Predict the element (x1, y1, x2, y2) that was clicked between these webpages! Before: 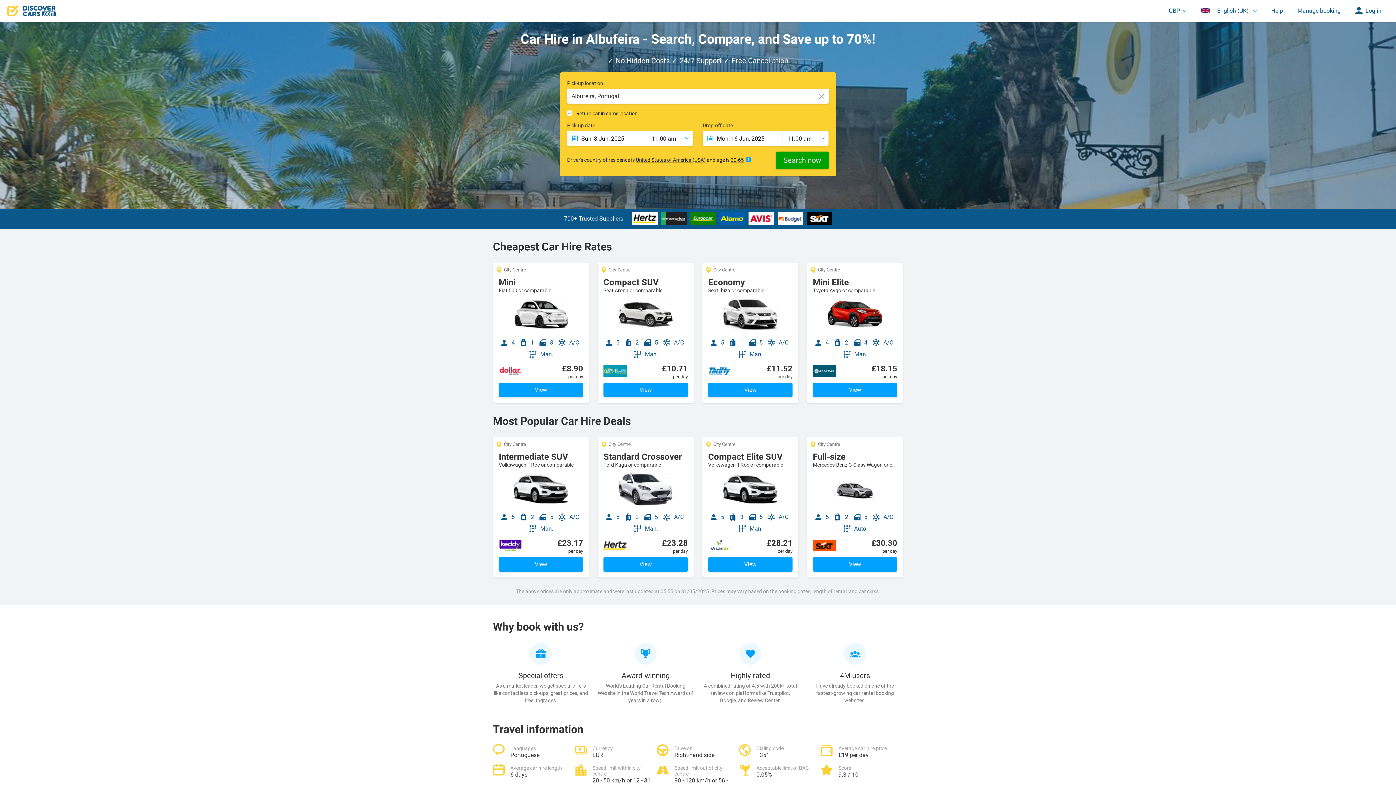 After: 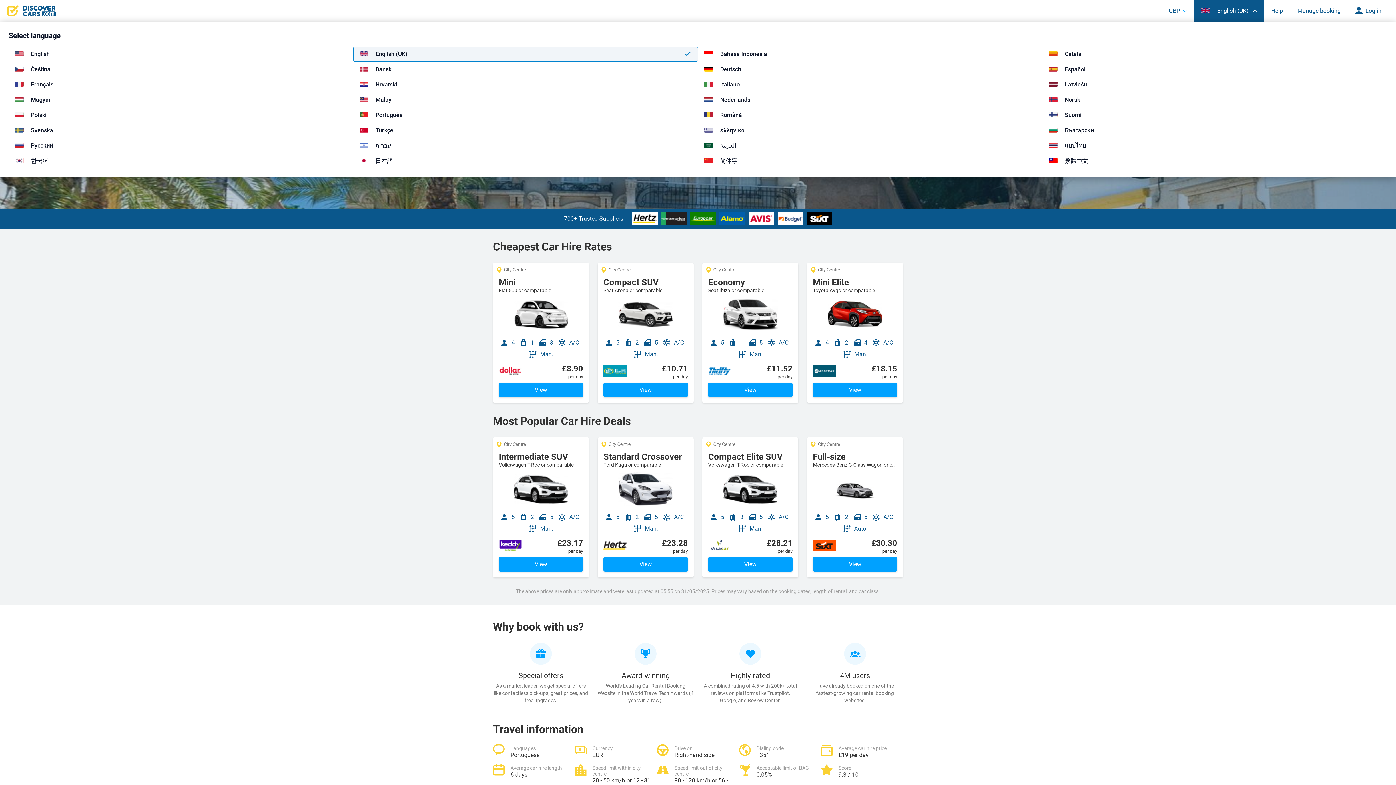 Action: label:  English (UK)  bbox: (1194, 0, 1264, 21)